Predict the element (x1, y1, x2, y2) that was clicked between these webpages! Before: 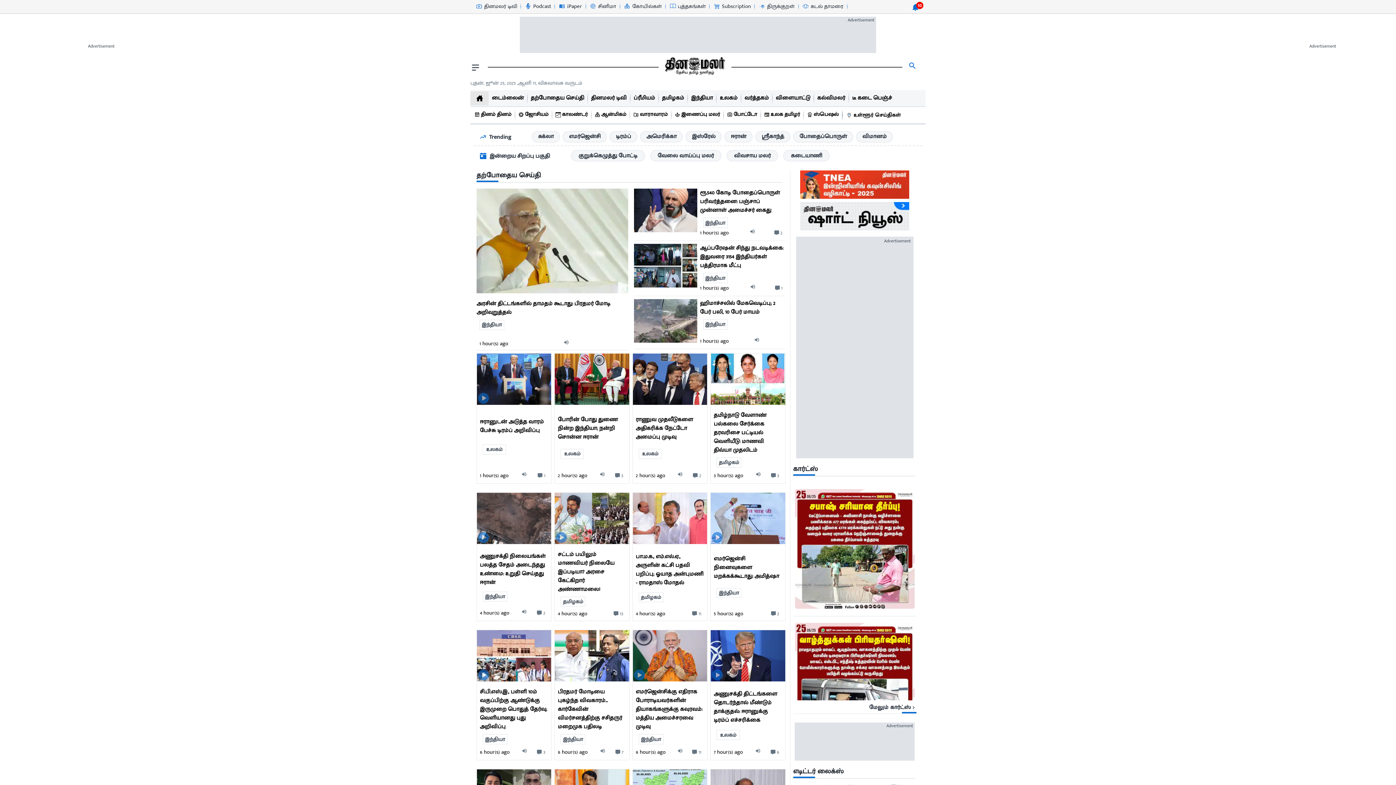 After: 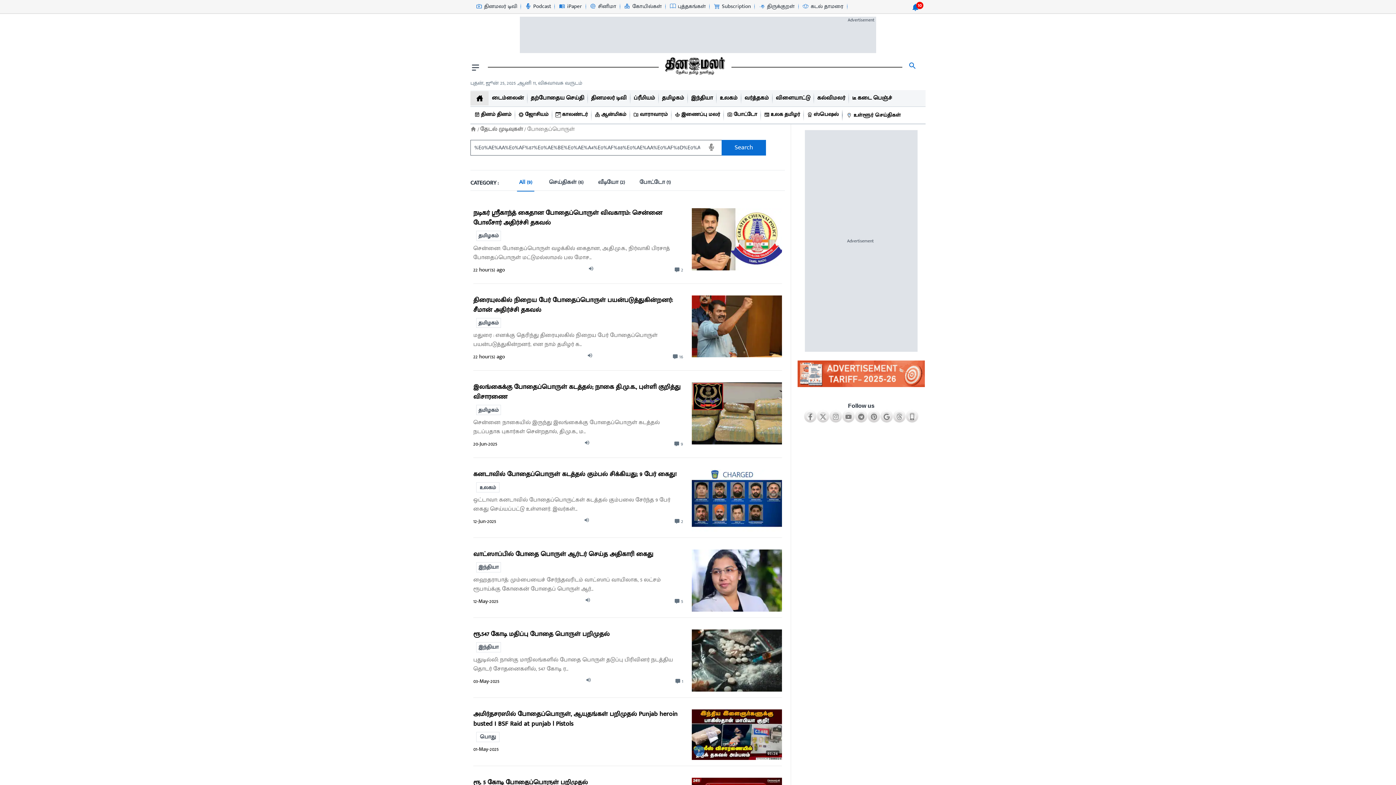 Action: label: trending-topic-8 bbox: (793, 128, 856, 145)